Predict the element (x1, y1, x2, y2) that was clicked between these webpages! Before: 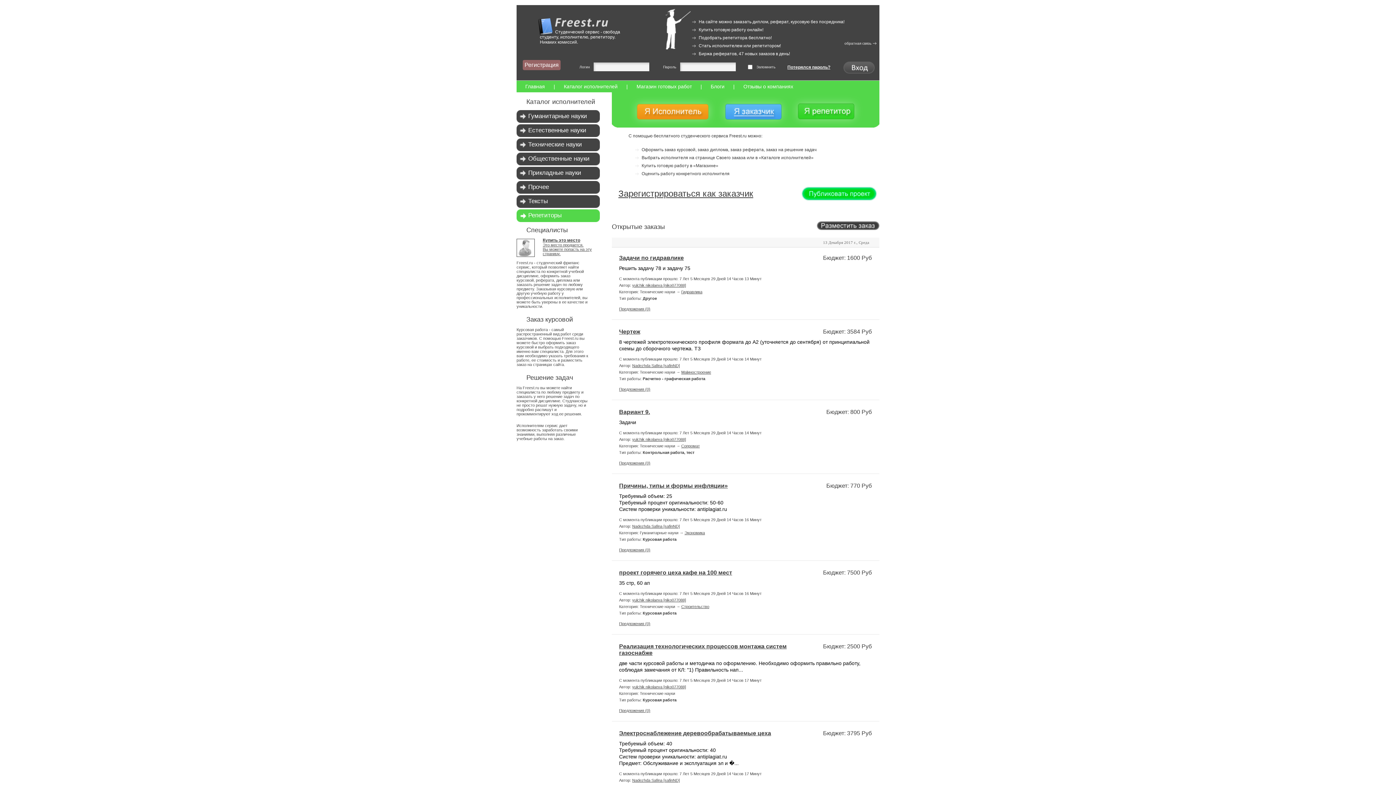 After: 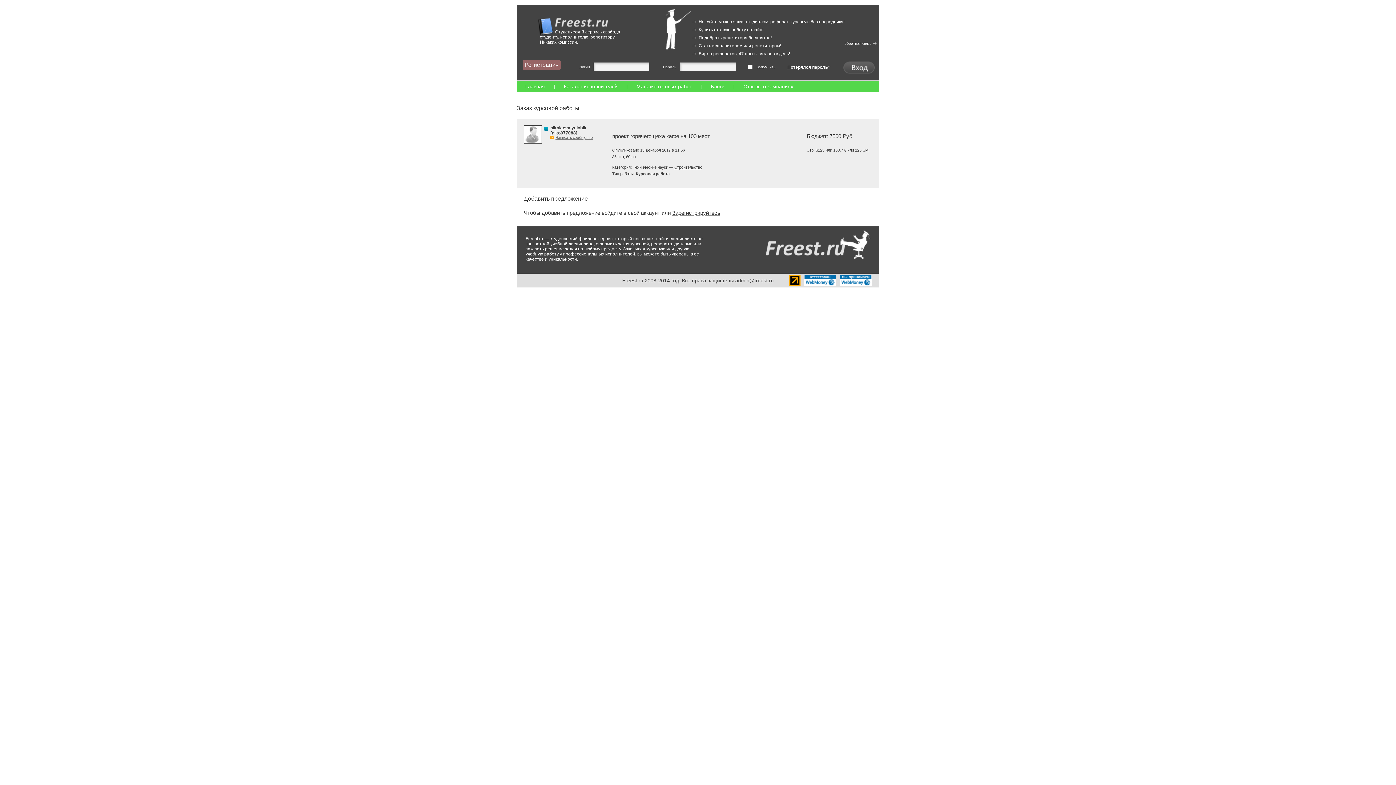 Action: label: проект горячего цеха кафе на 100 мест bbox: (619, 569, 732, 576)